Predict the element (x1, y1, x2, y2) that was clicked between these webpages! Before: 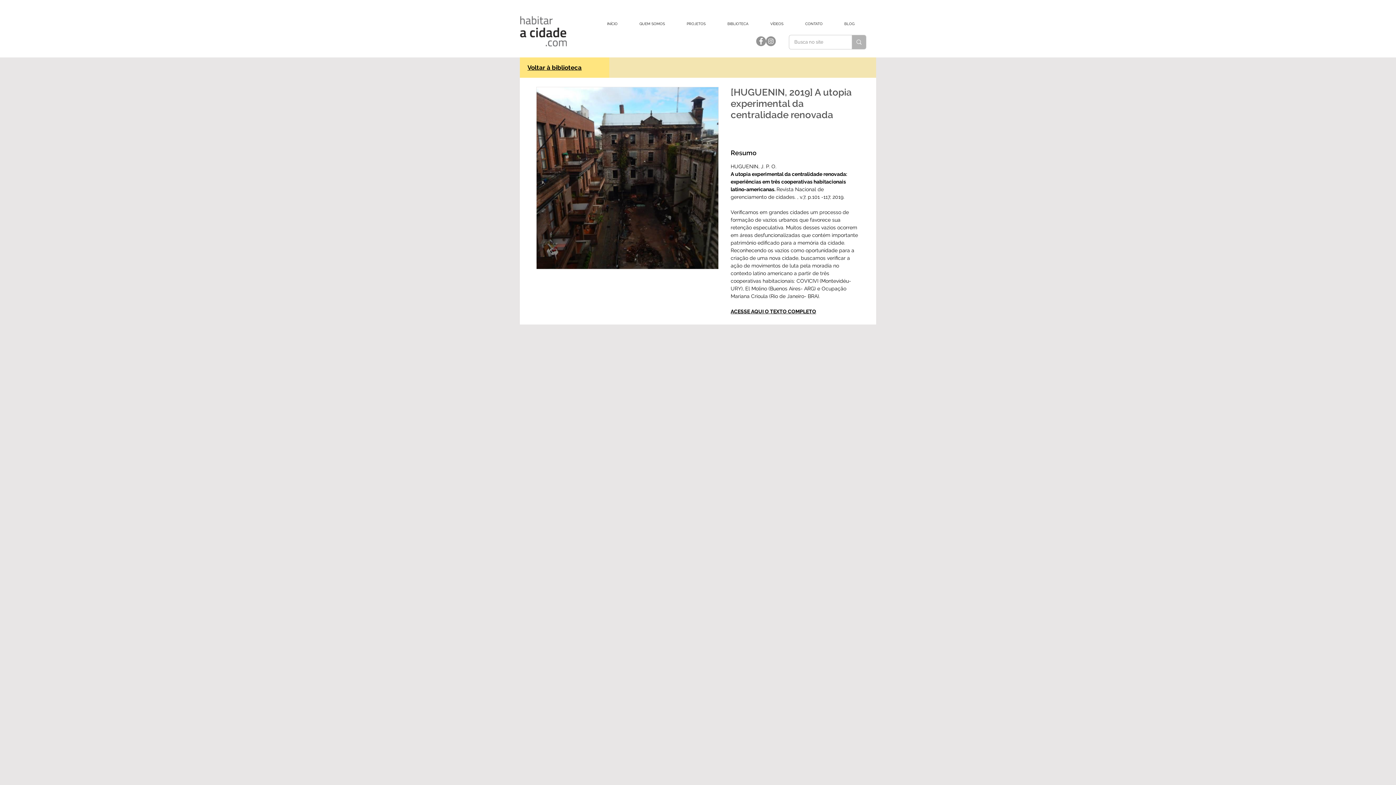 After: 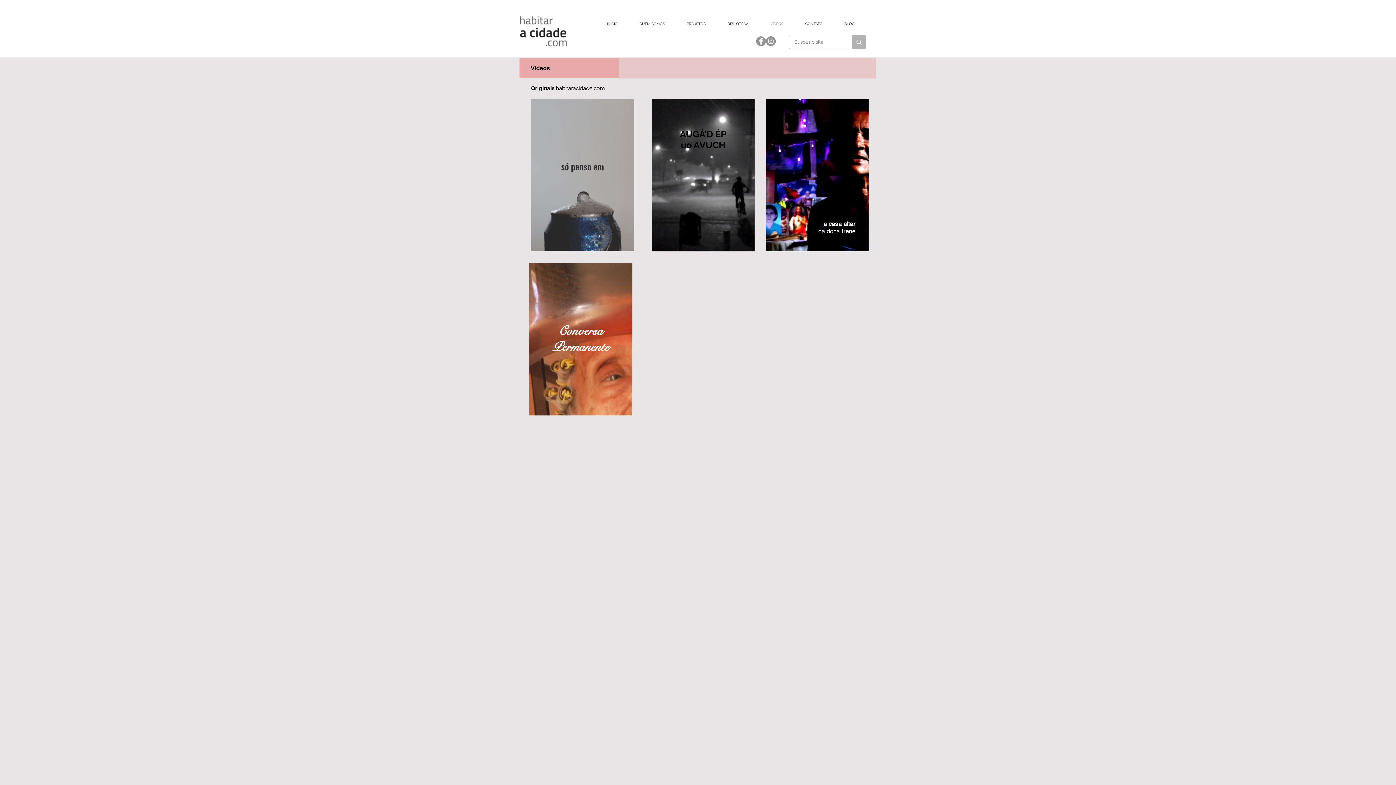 Action: label: VÍDEOS bbox: (759, 14, 794, 33)